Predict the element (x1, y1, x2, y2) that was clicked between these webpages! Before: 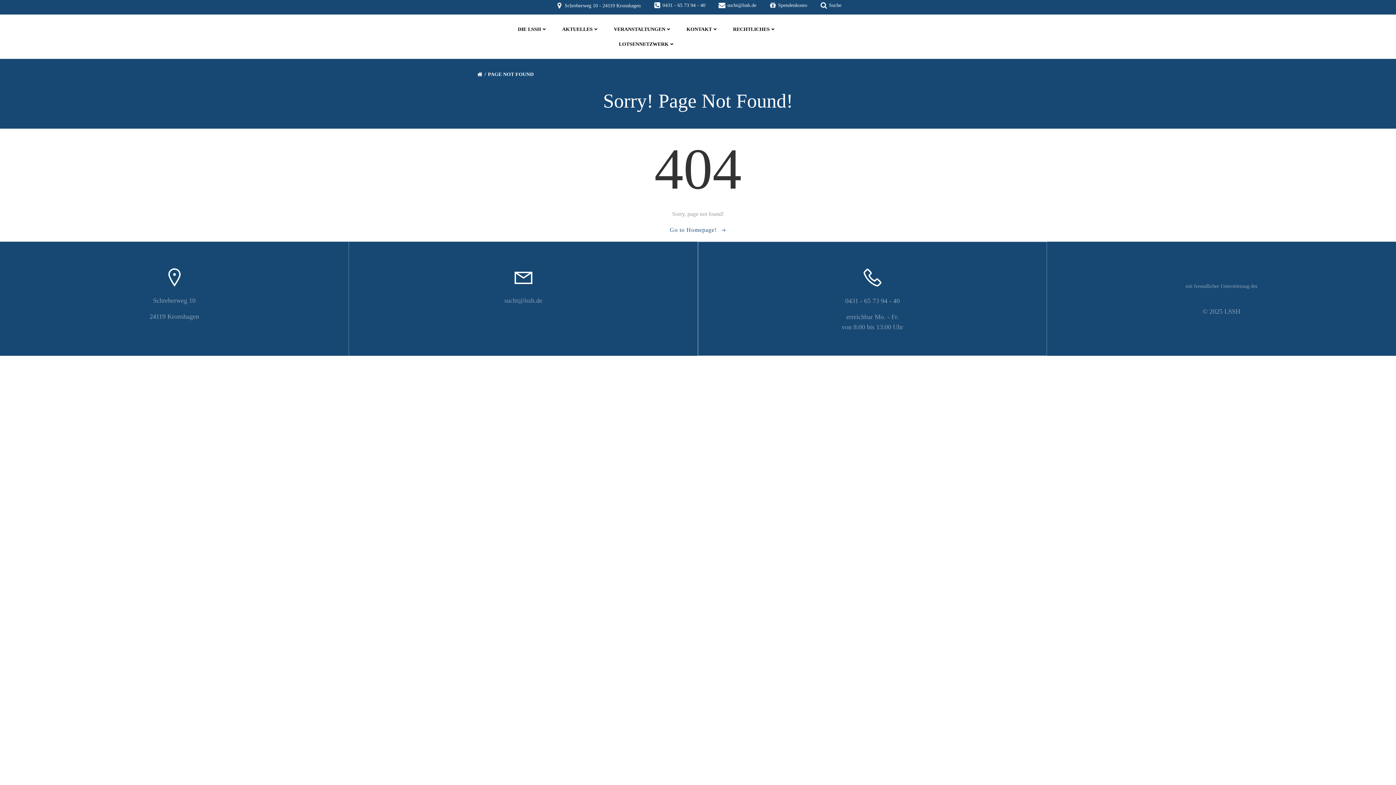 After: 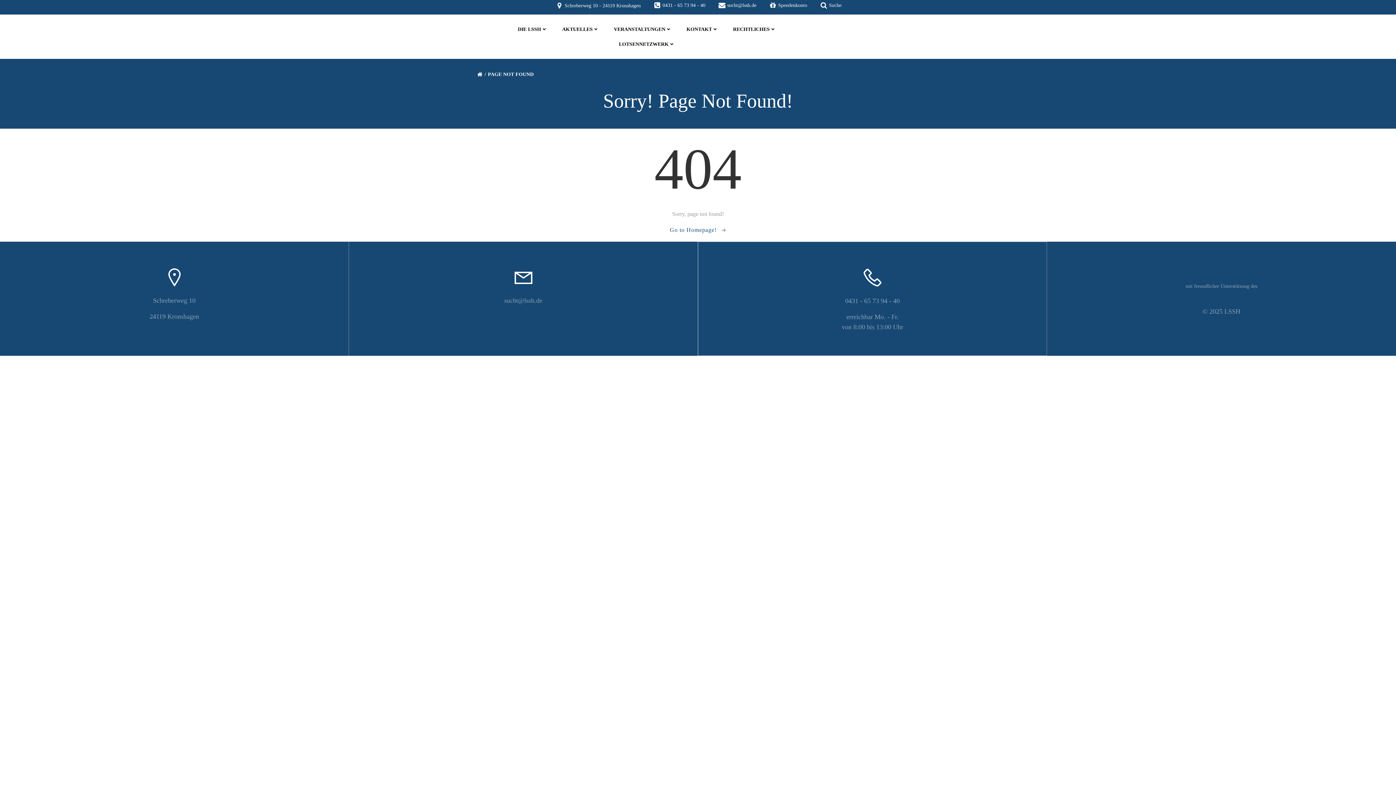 Action: bbox: (153, 297, 195, 304) label: Schreberweg 10